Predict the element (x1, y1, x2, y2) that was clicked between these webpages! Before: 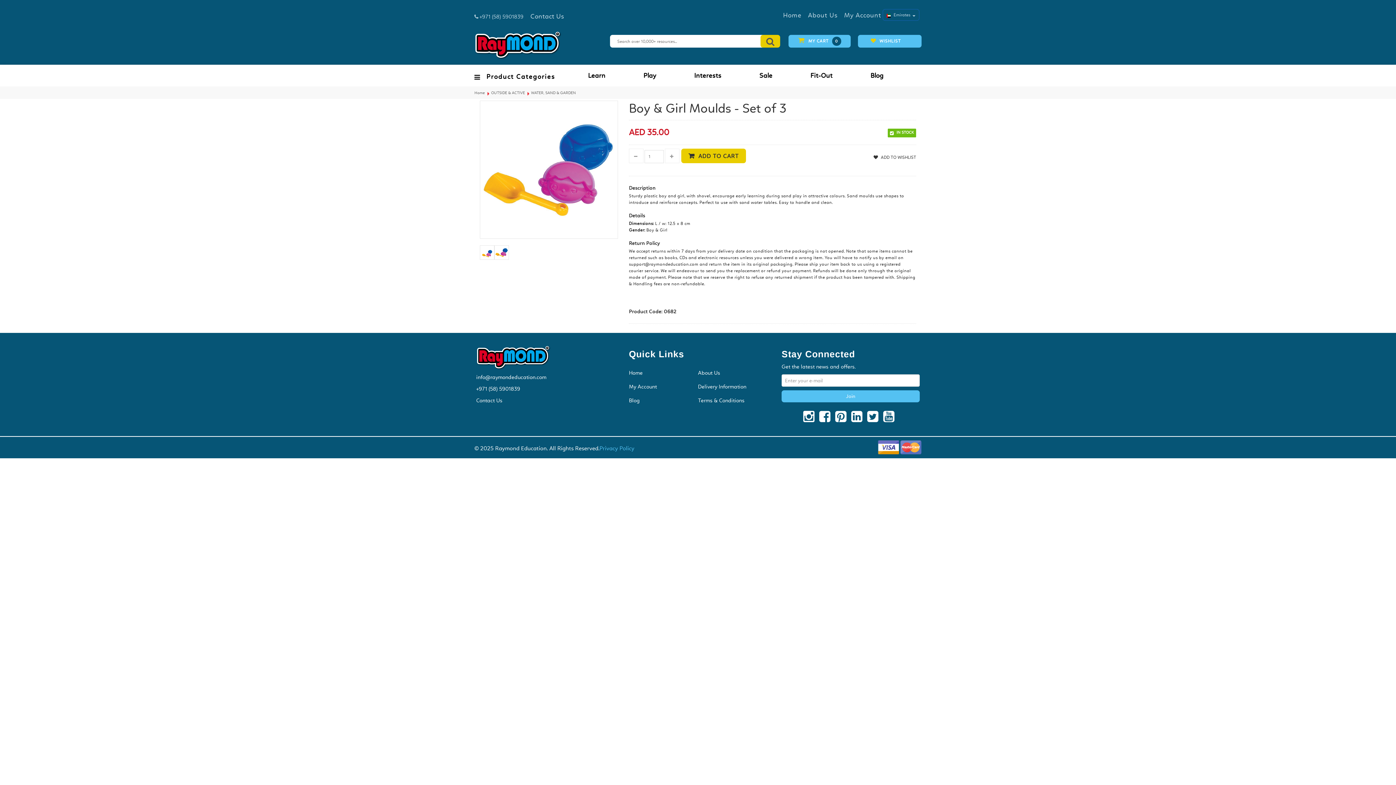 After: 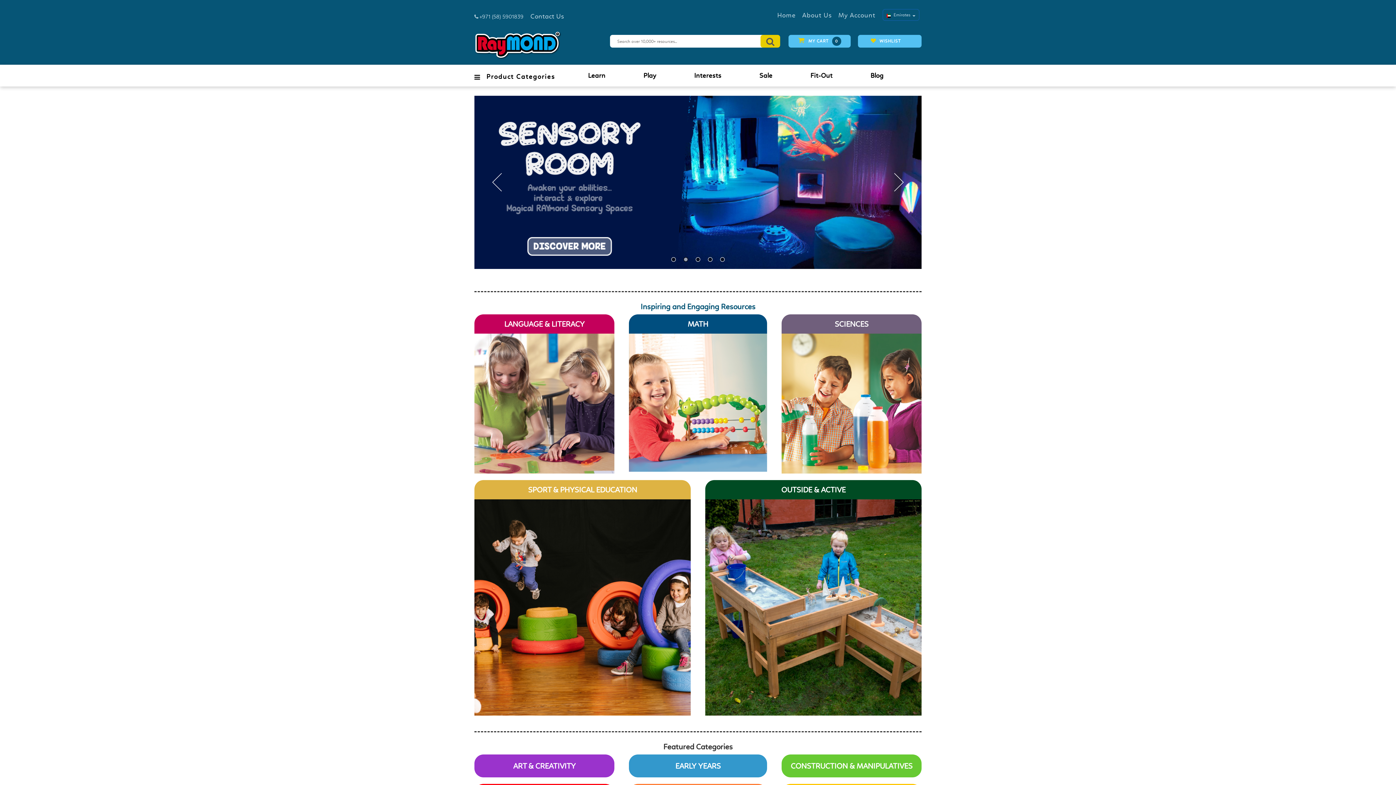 Action: bbox: (474, 90, 485, 95) label: Home